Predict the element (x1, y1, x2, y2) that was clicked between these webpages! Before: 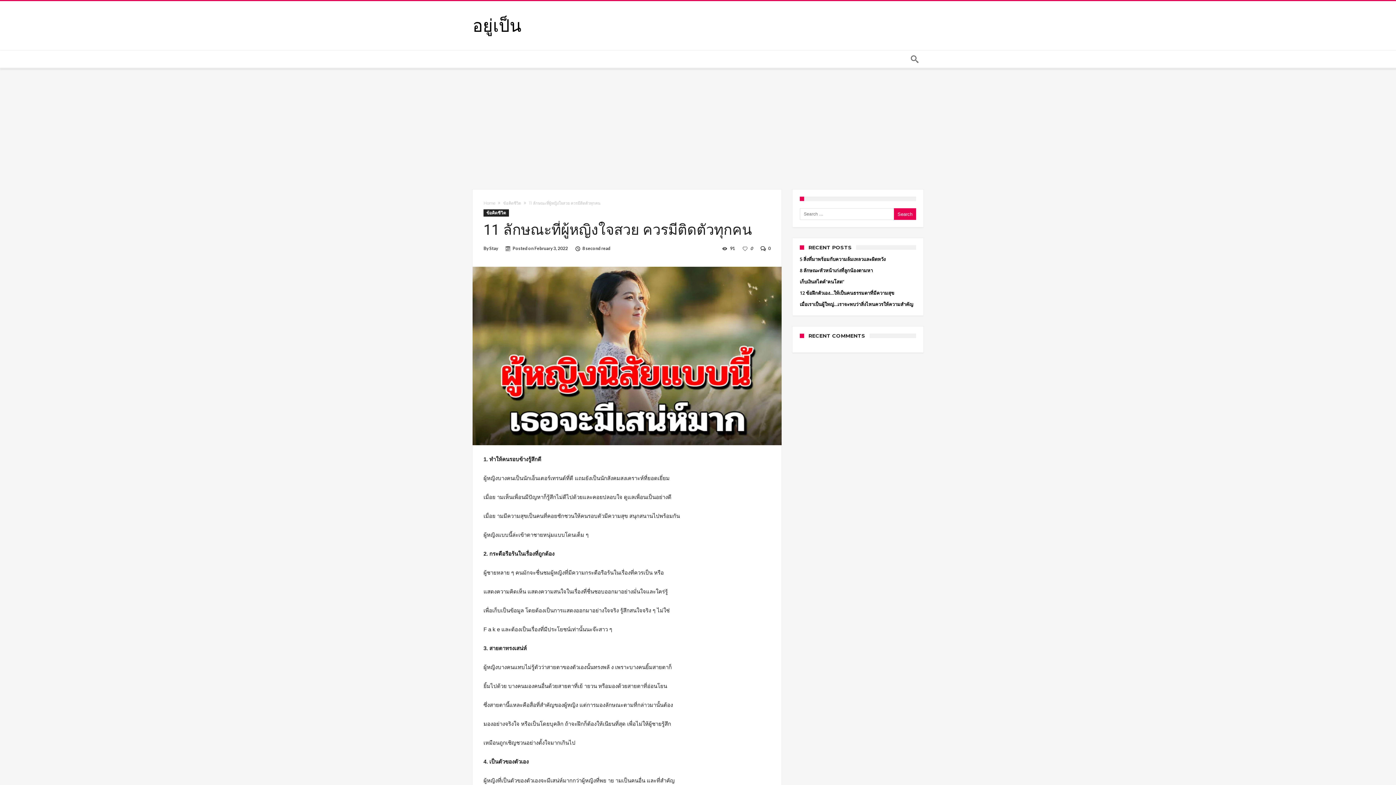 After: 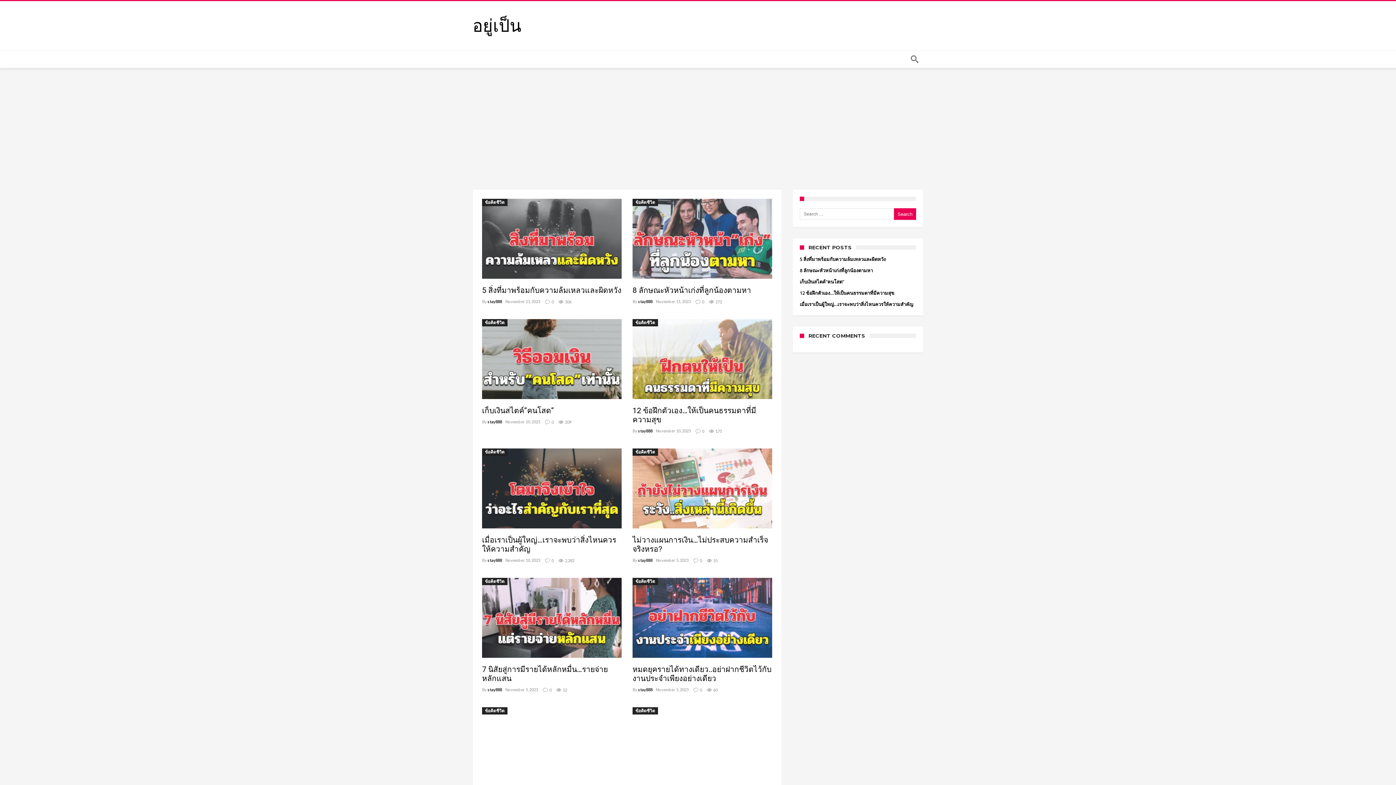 Action: label: Home bbox: (483, 200, 495, 205)